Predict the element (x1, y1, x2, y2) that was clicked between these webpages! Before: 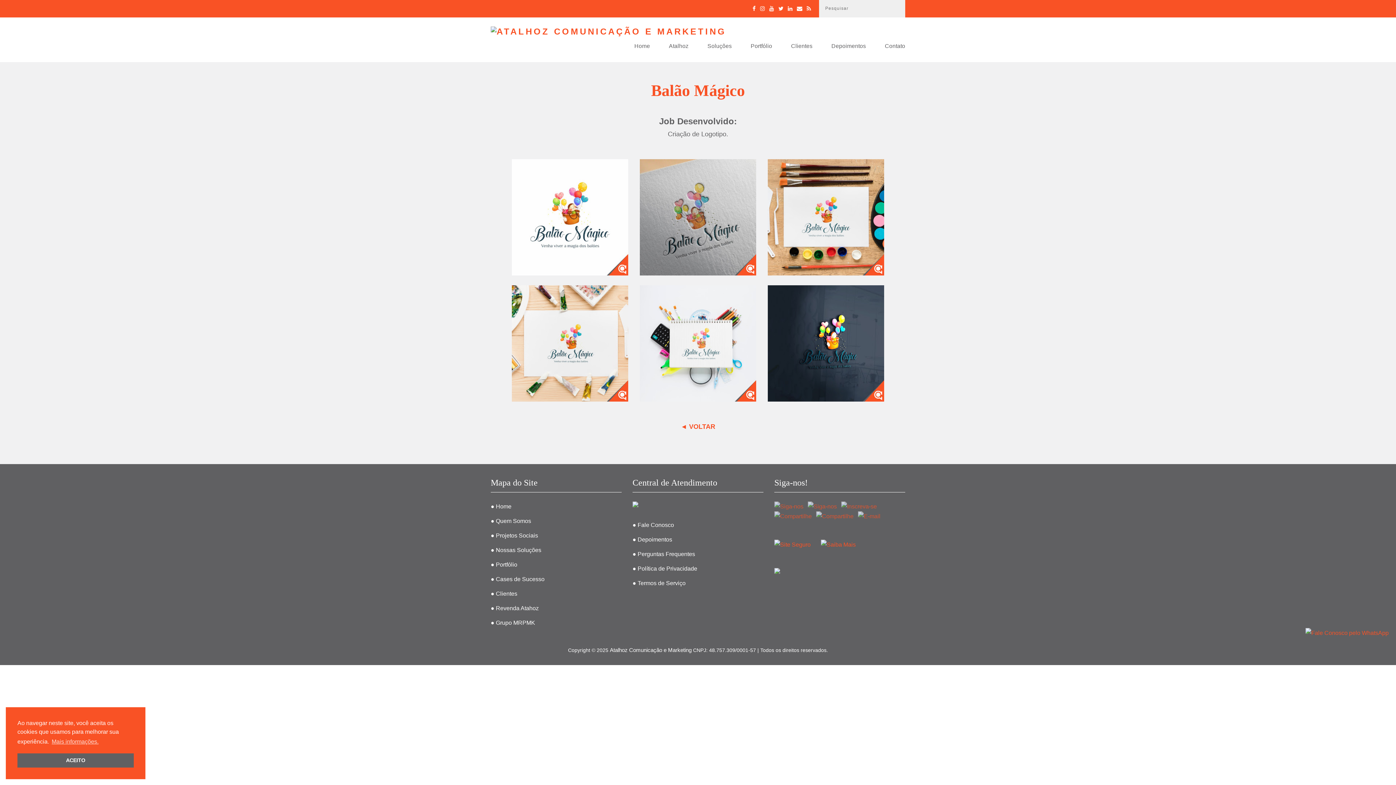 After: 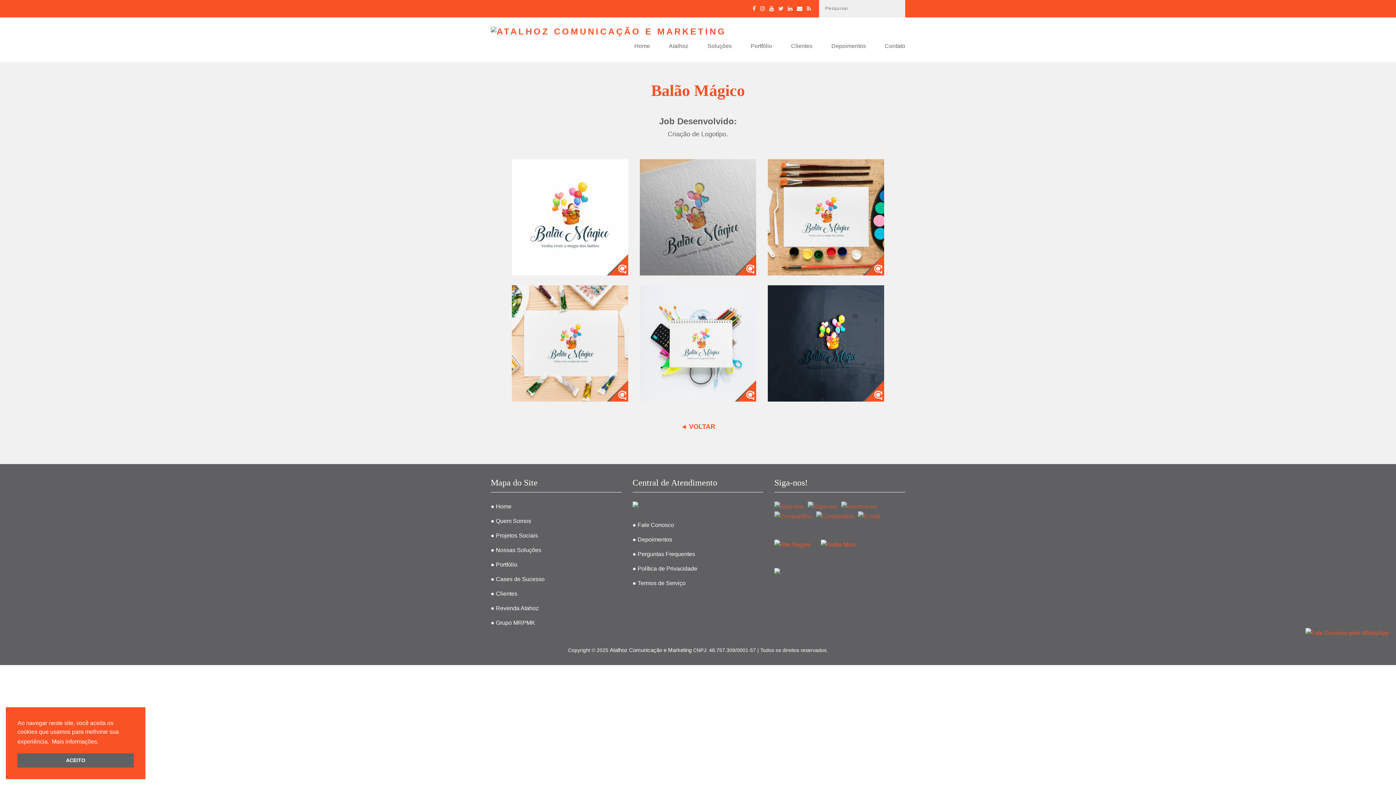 Action: label: learn more about cookies bbox: (50, 736, 99, 747)